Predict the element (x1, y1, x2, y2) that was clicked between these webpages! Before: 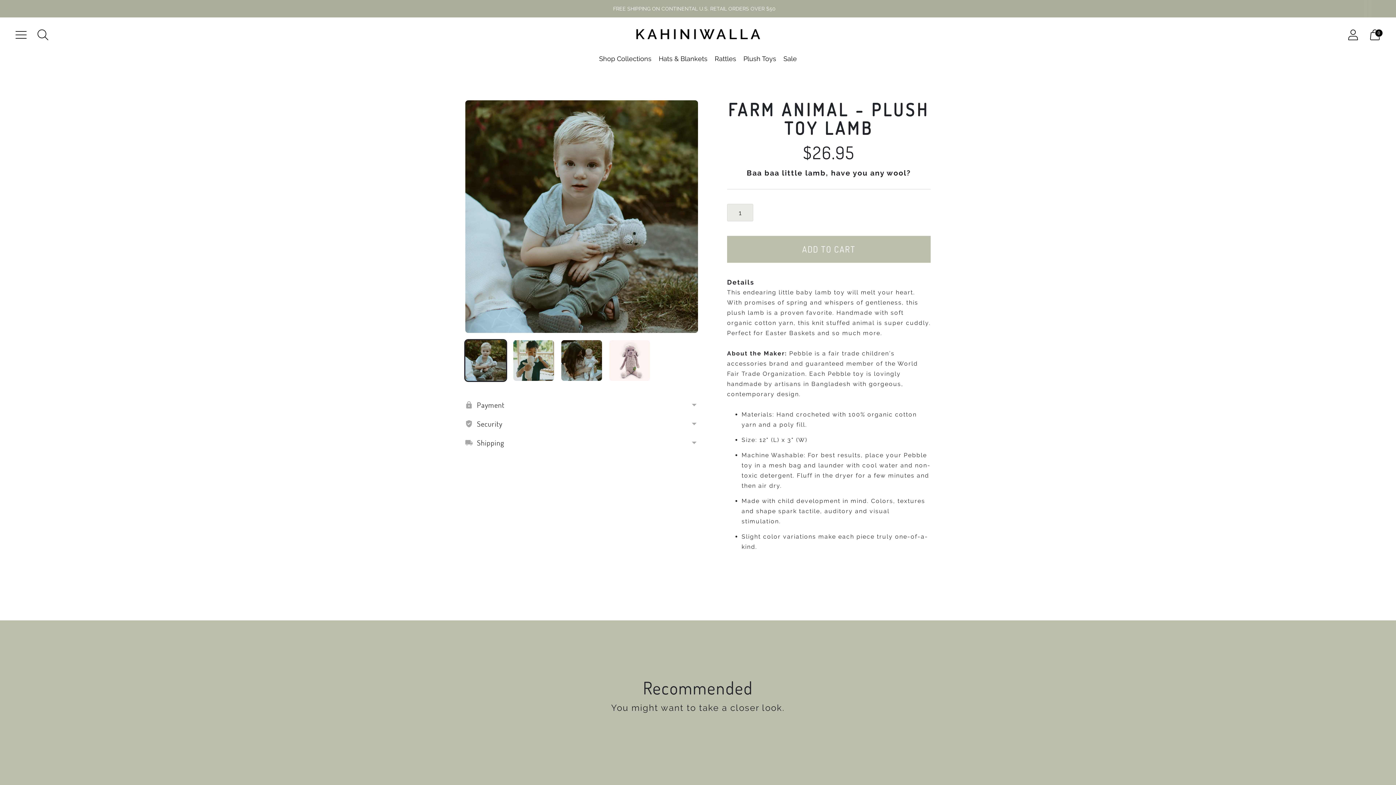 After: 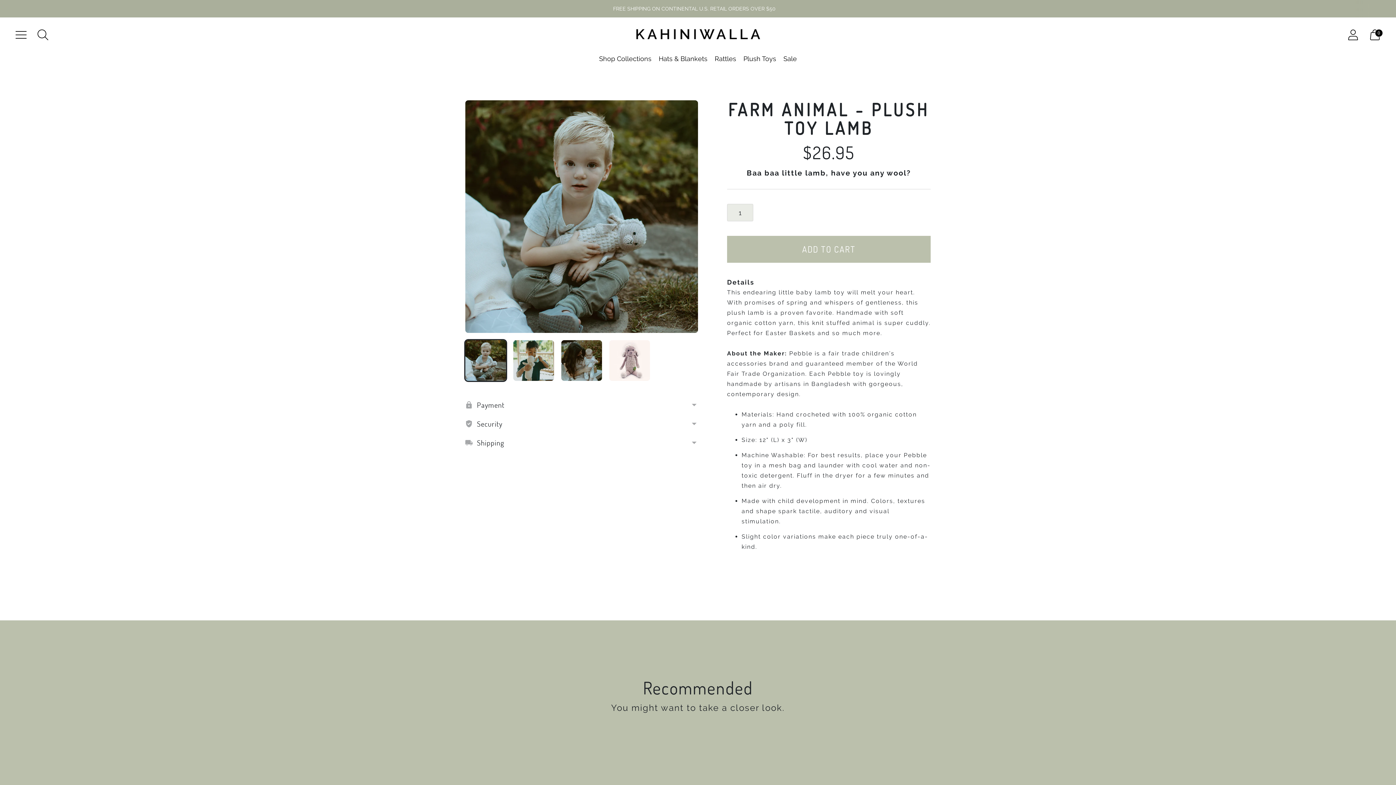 Action: bbox: (465, 340, 506, 381) label: Change image to image 1